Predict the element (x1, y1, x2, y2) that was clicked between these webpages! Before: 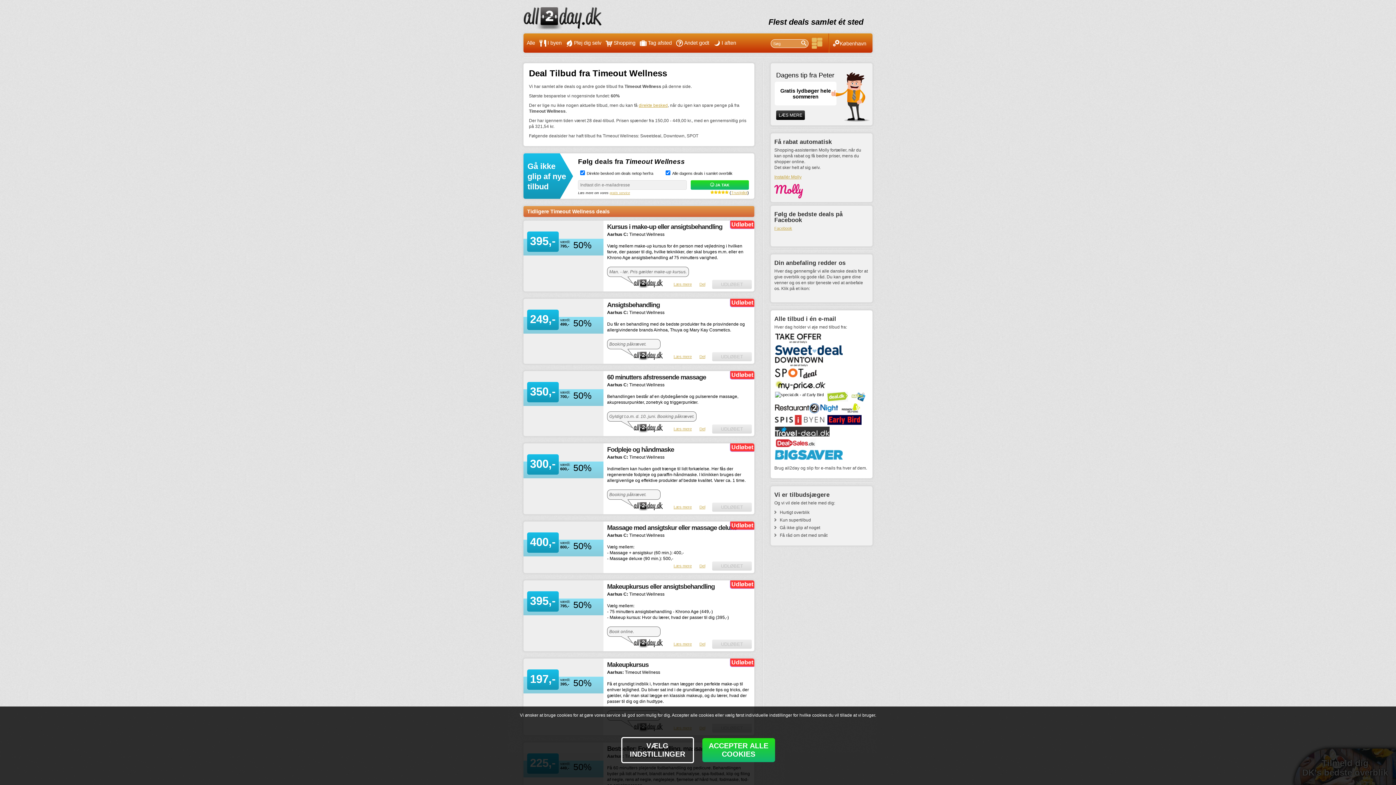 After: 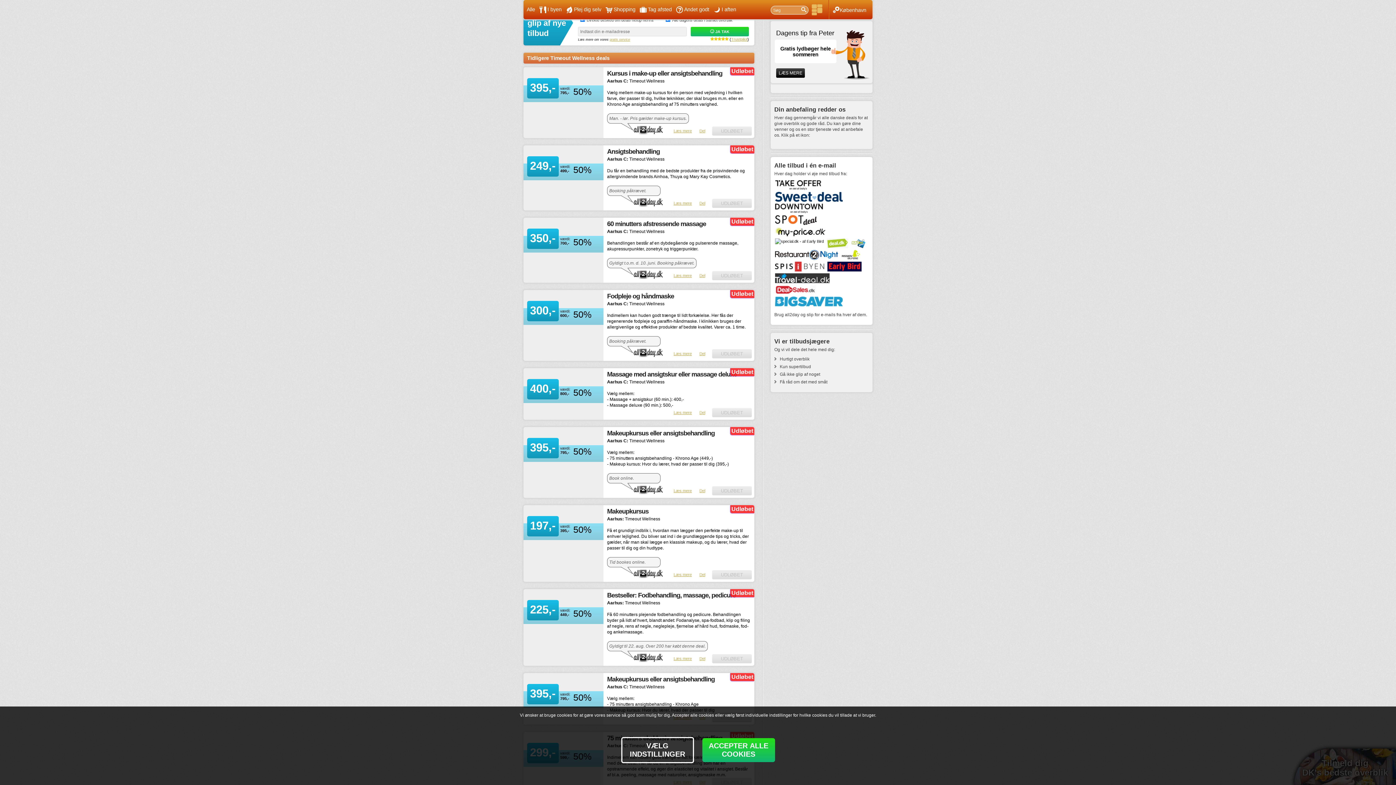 Action: bbox: (638, 102, 668, 108) label: direkte besked